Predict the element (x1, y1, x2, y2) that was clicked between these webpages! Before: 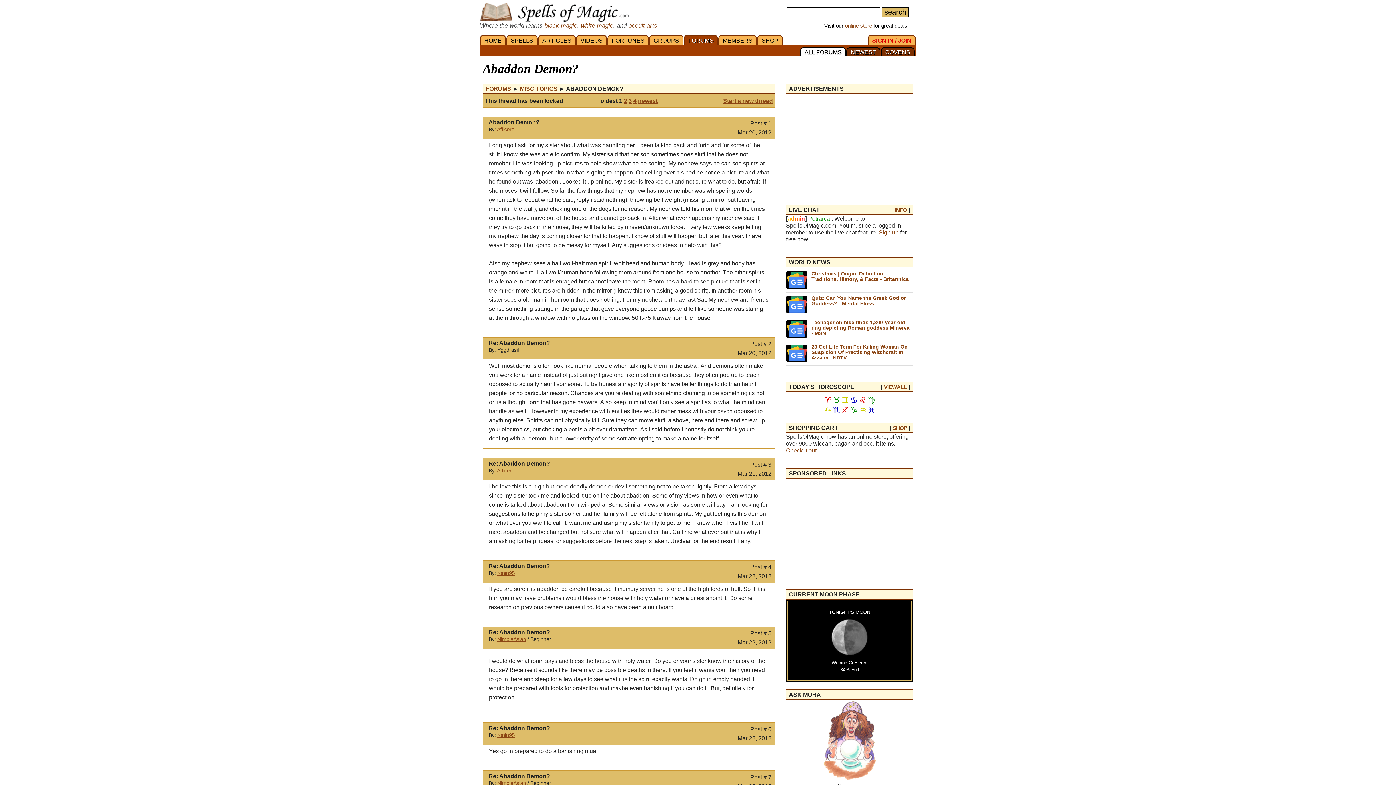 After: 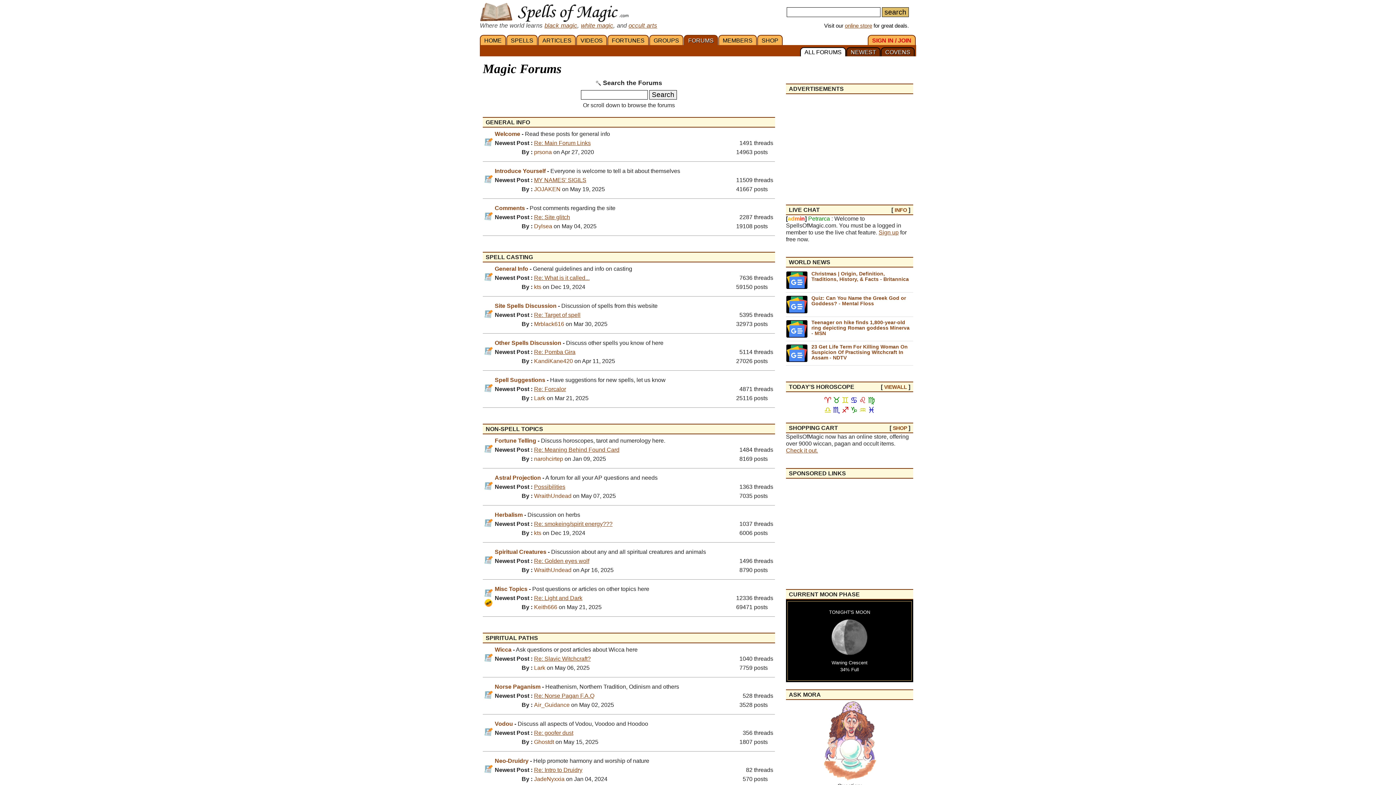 Action: bbox: (485, 85, 511, 92) label: FORUMS